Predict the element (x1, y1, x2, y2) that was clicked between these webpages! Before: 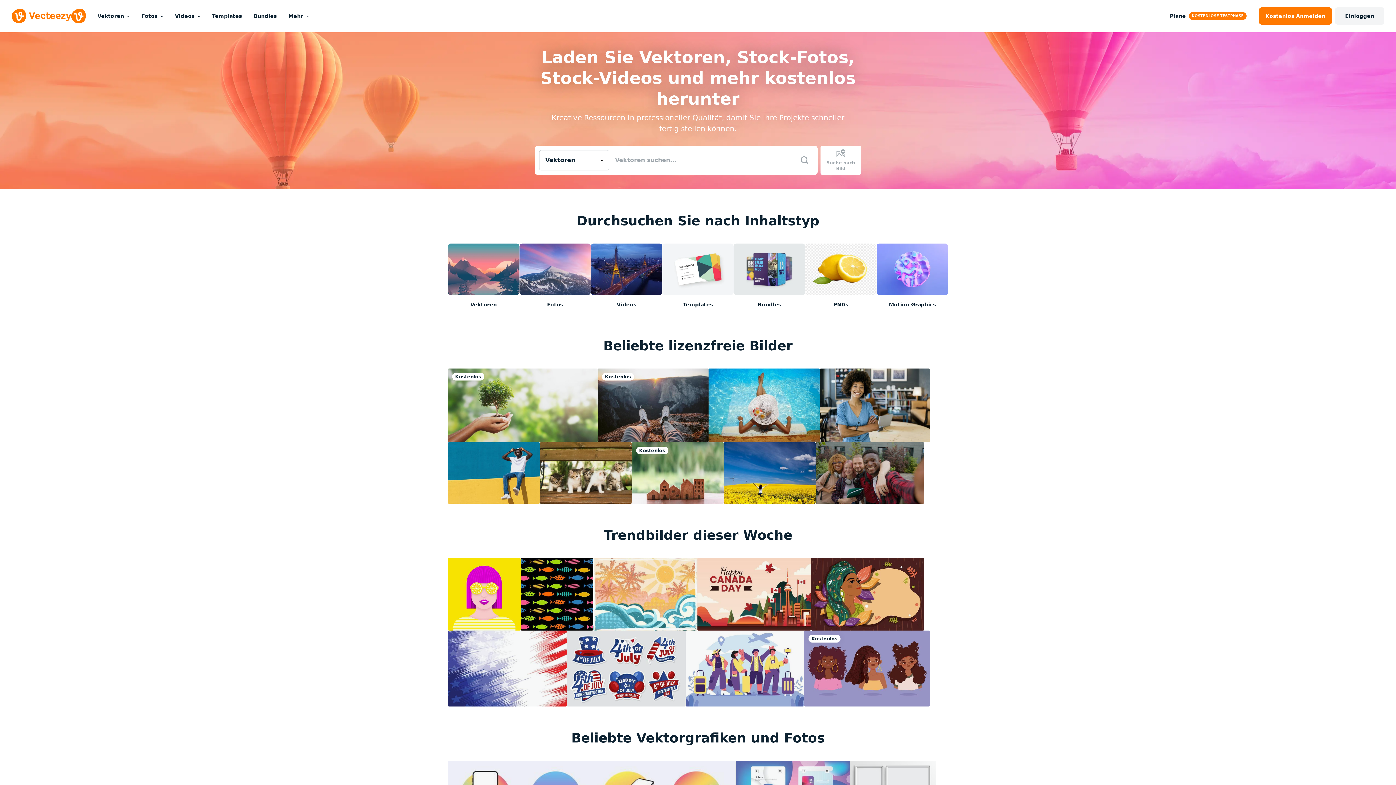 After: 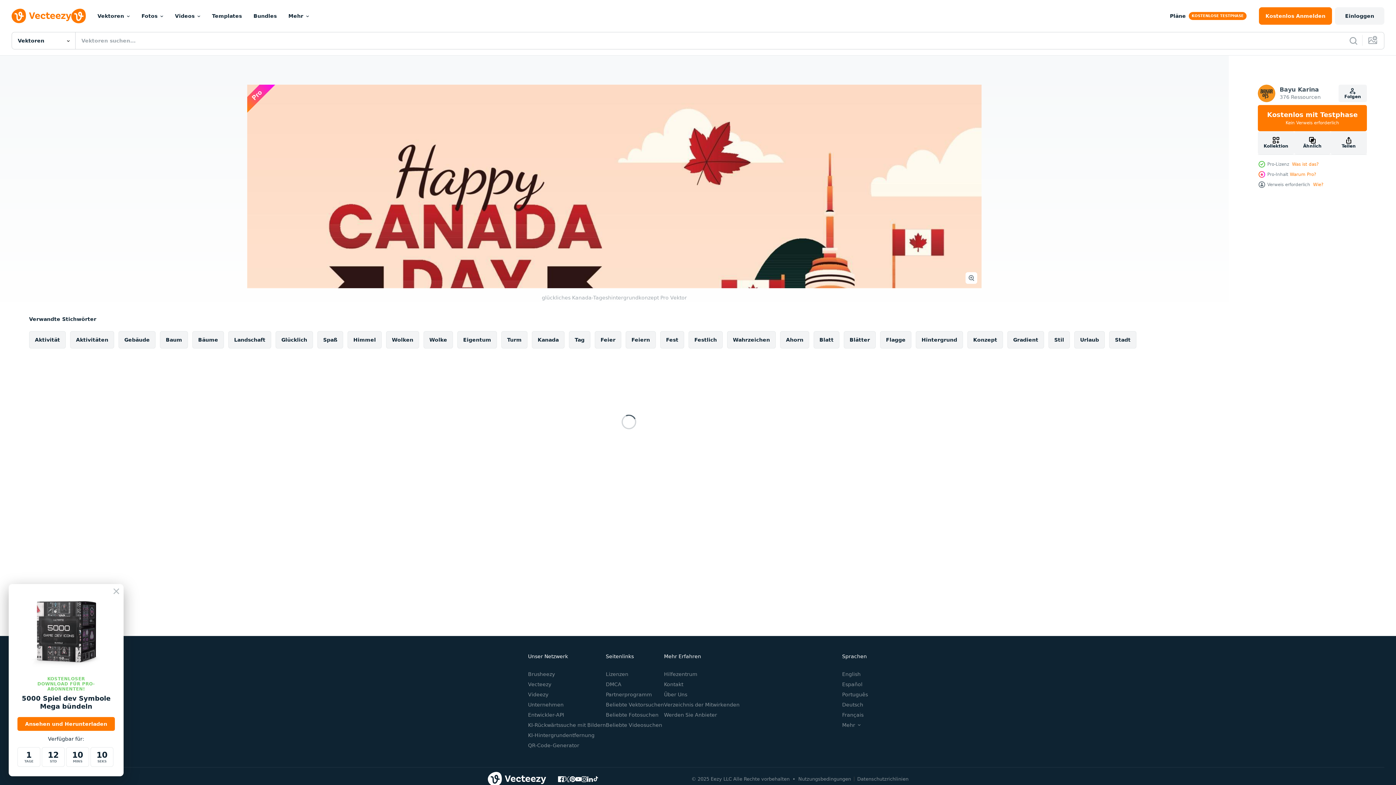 Action: bbox: (697, 558, 811, 630)